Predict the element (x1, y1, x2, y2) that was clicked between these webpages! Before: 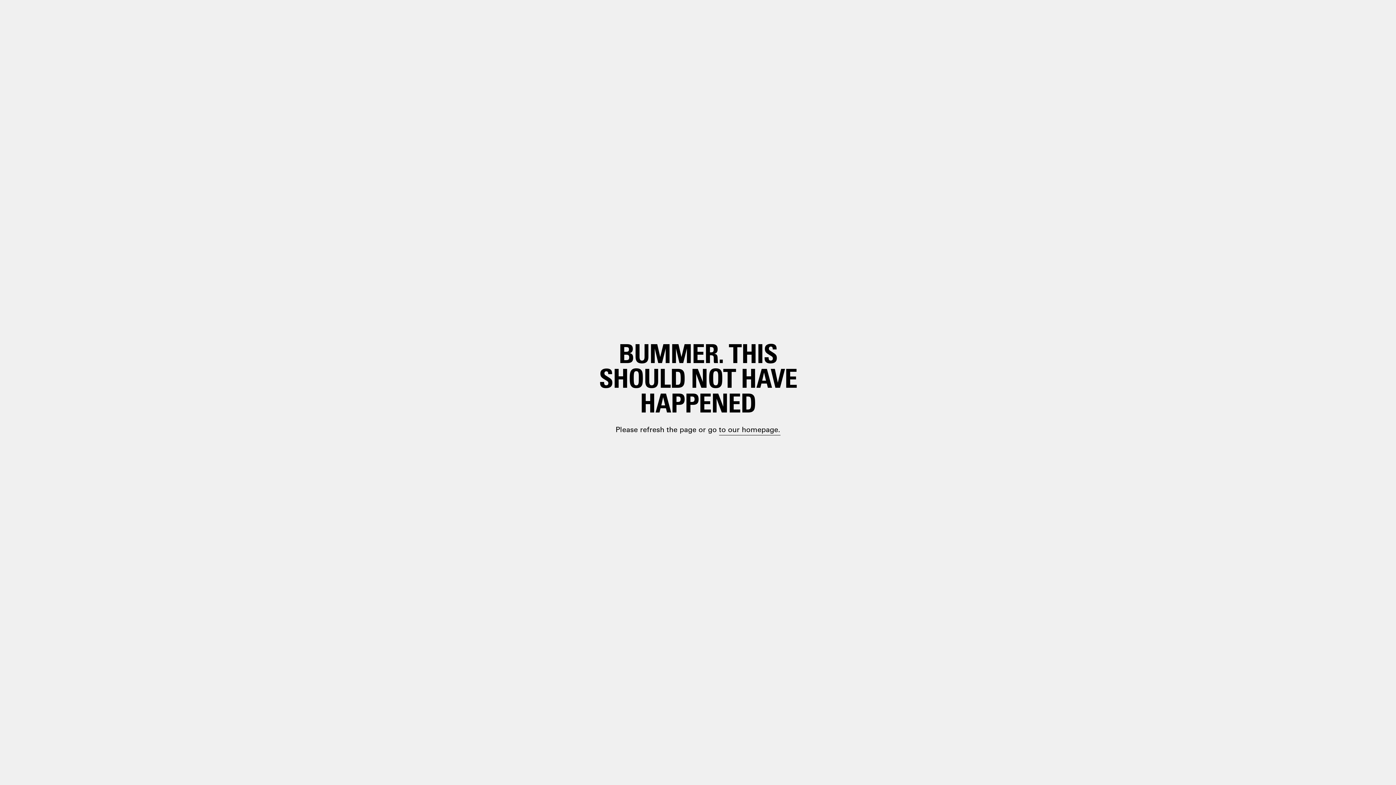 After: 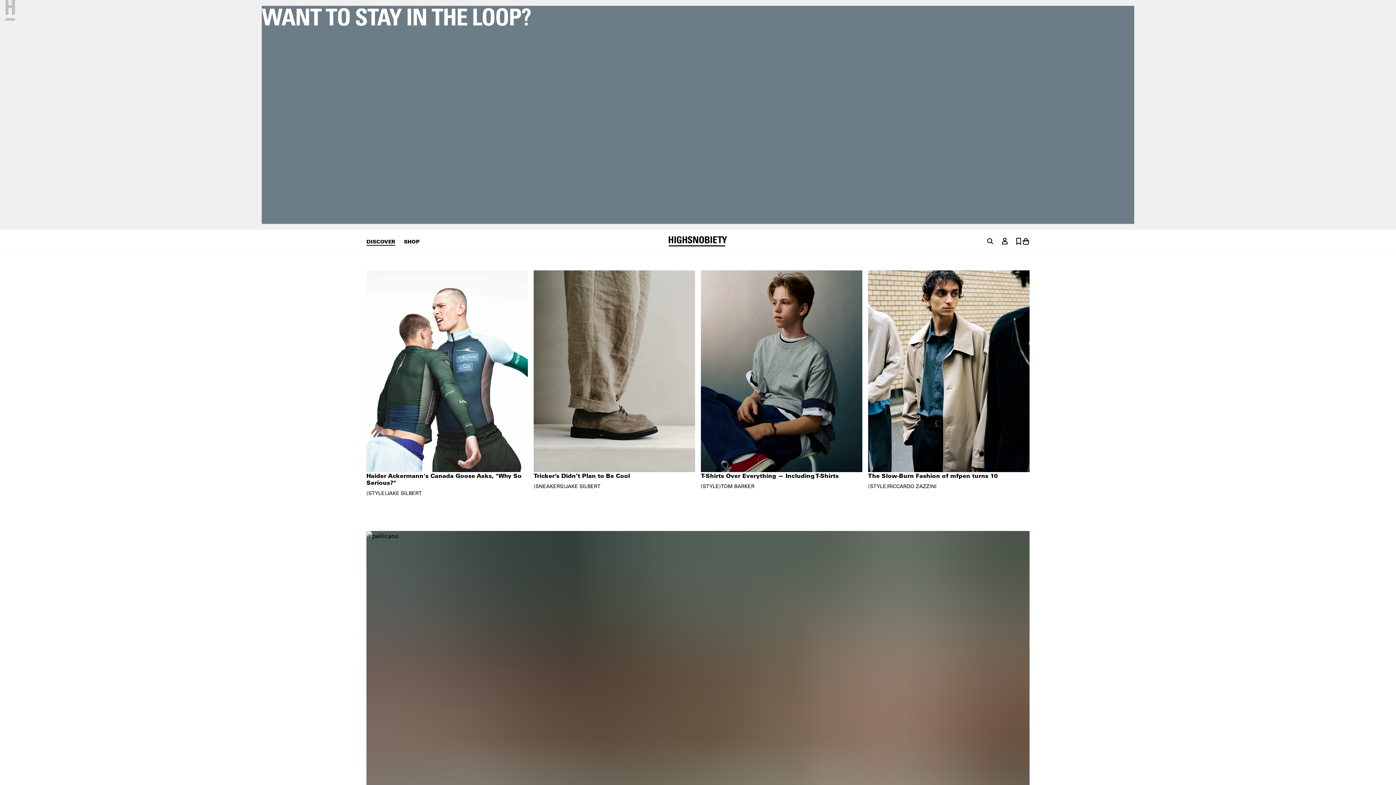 Action: bbox: (698, 399, 748, 410) label: paragraph.link